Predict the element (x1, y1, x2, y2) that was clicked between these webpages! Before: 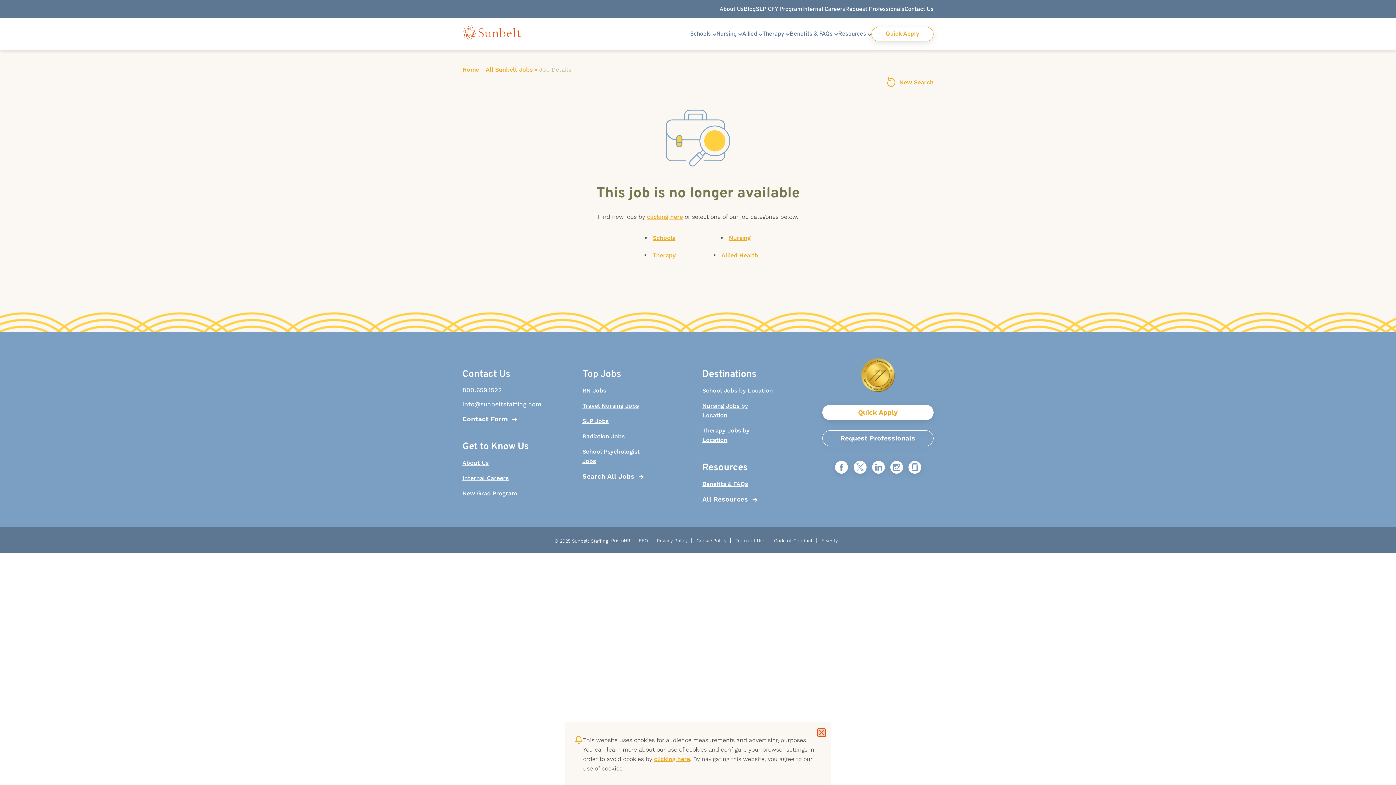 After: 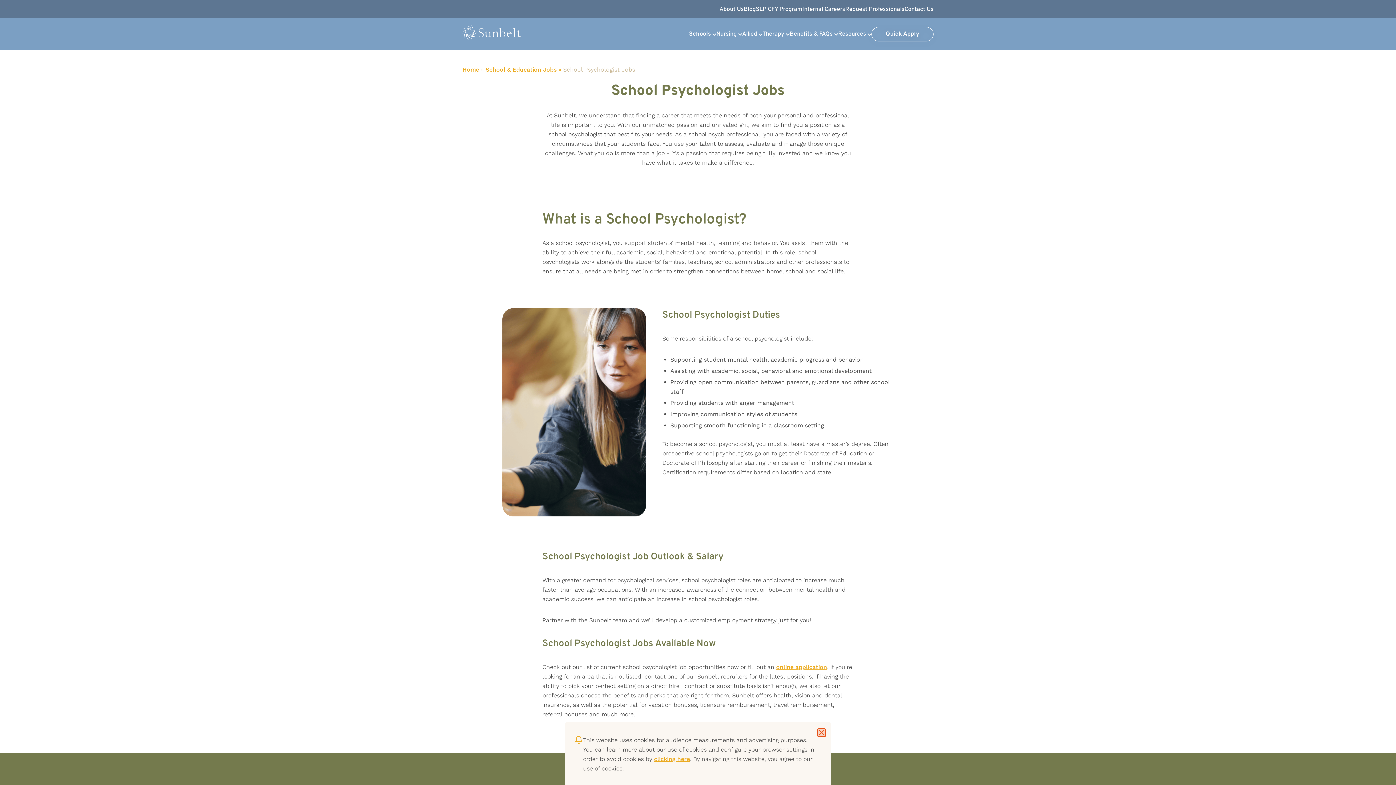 Action: label: School Psychologist Jobs bbox: (582, 447, 653, 466)